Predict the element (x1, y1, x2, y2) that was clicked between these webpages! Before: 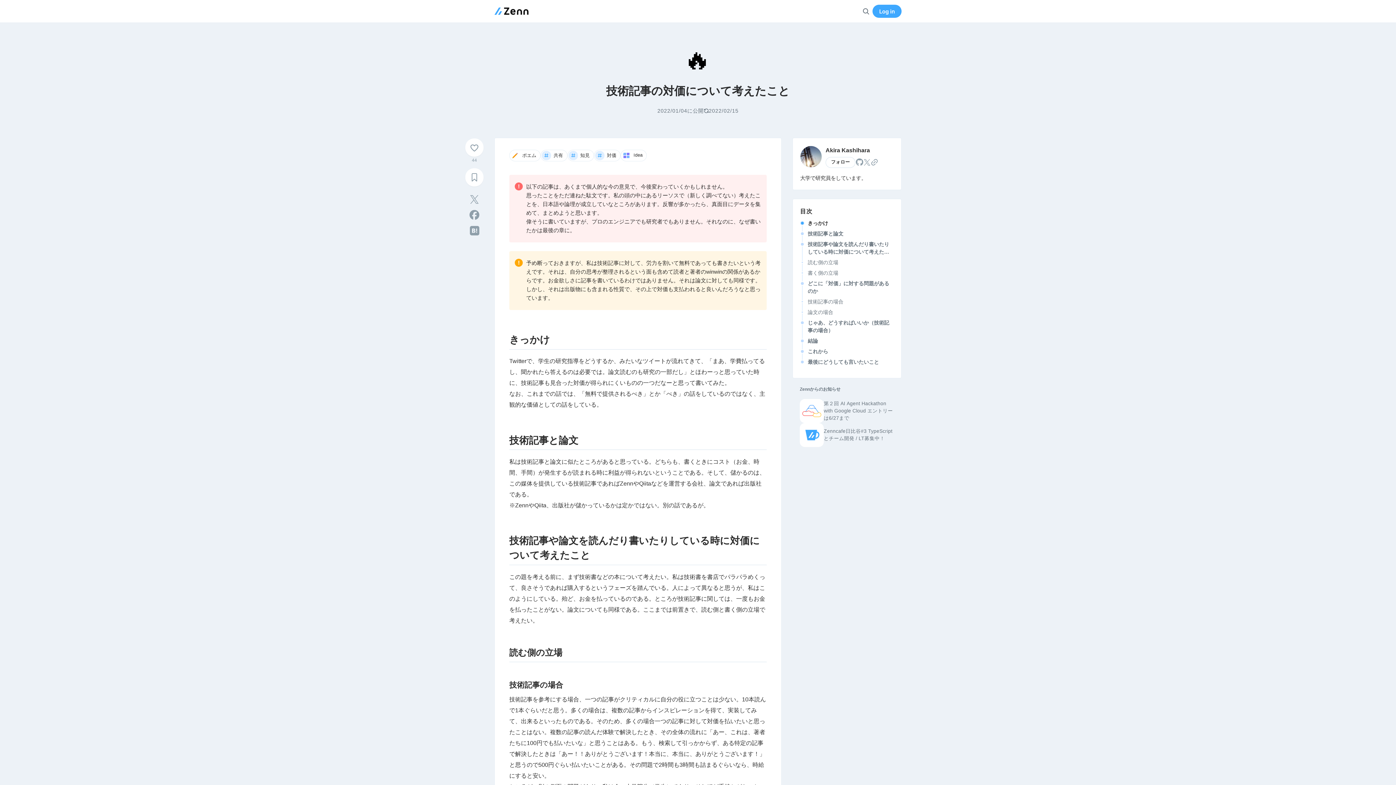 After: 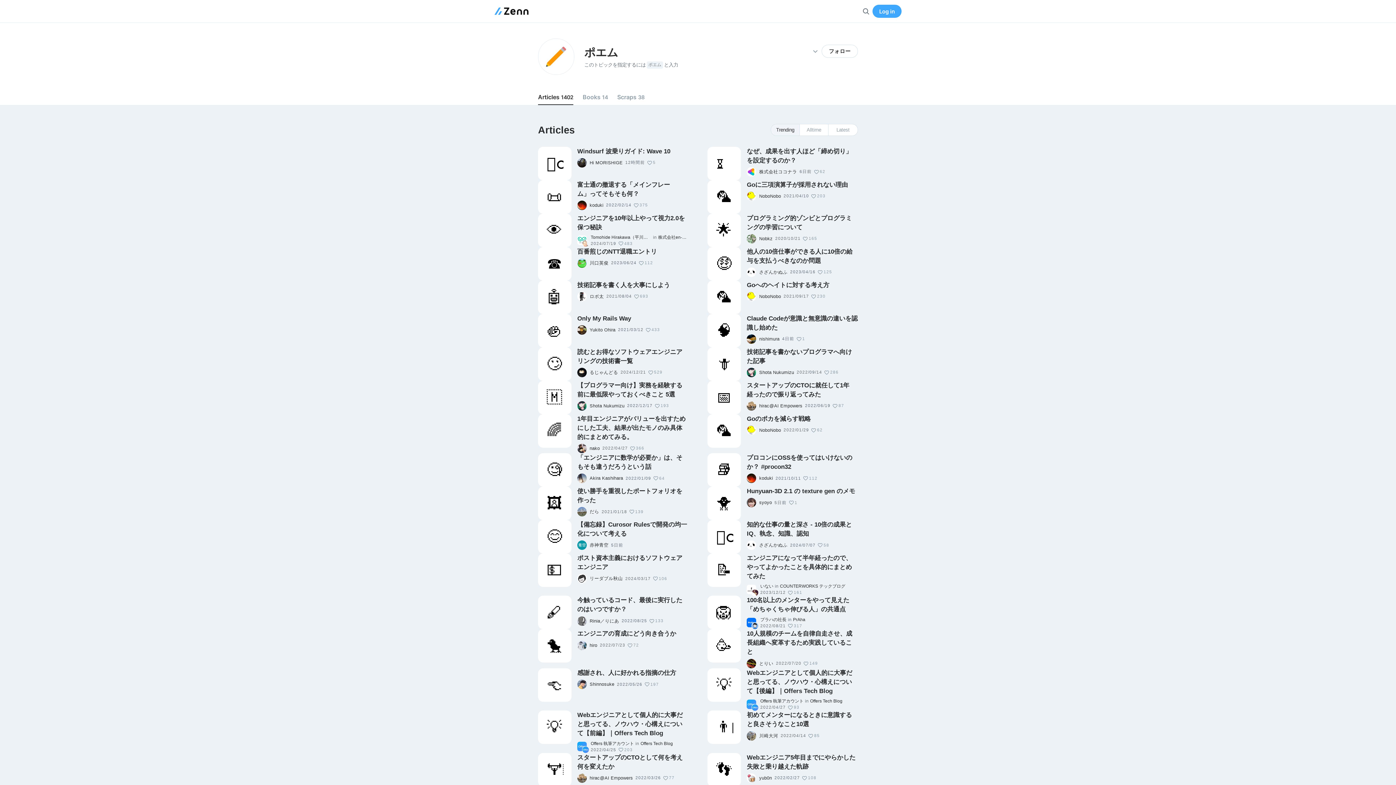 Action: label: ポエム bbox: (509, 149, 540, 161)